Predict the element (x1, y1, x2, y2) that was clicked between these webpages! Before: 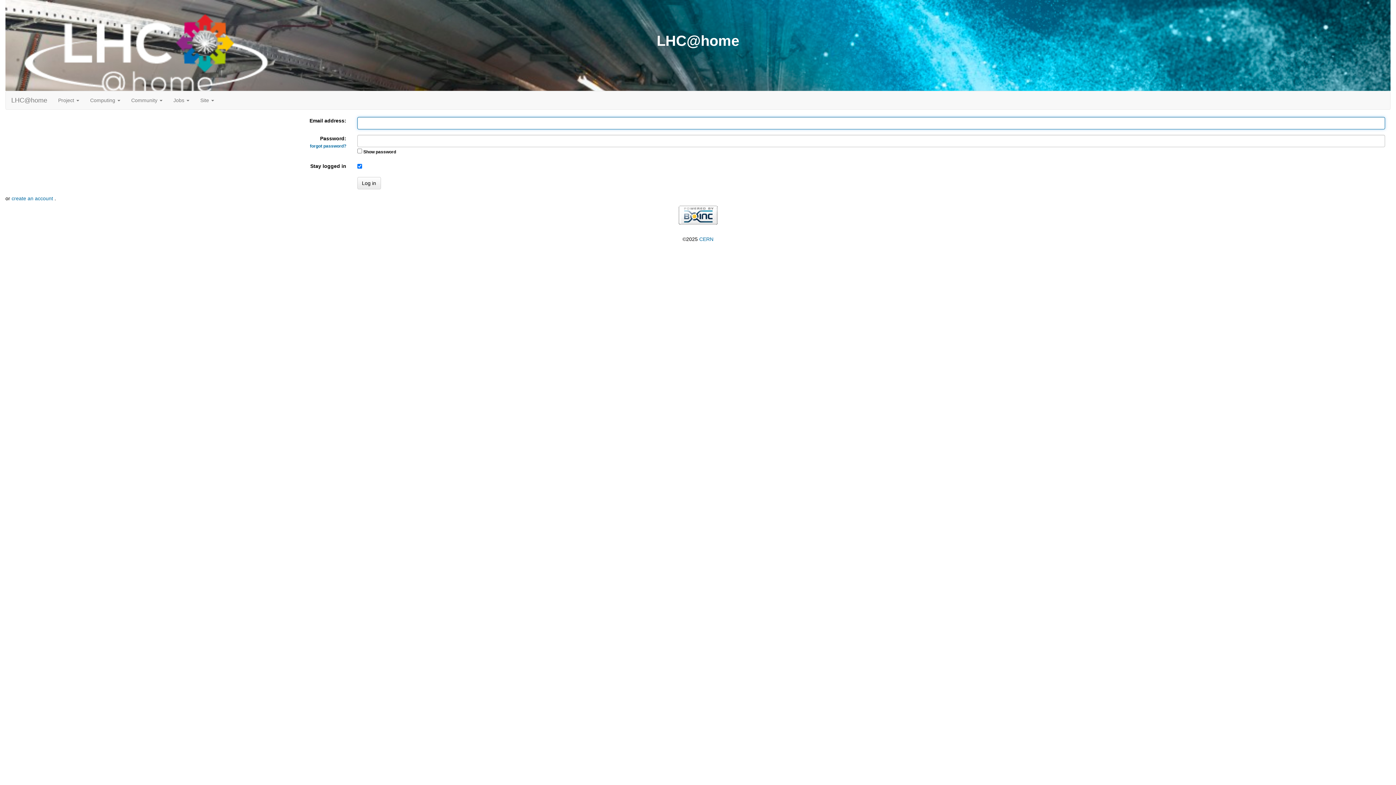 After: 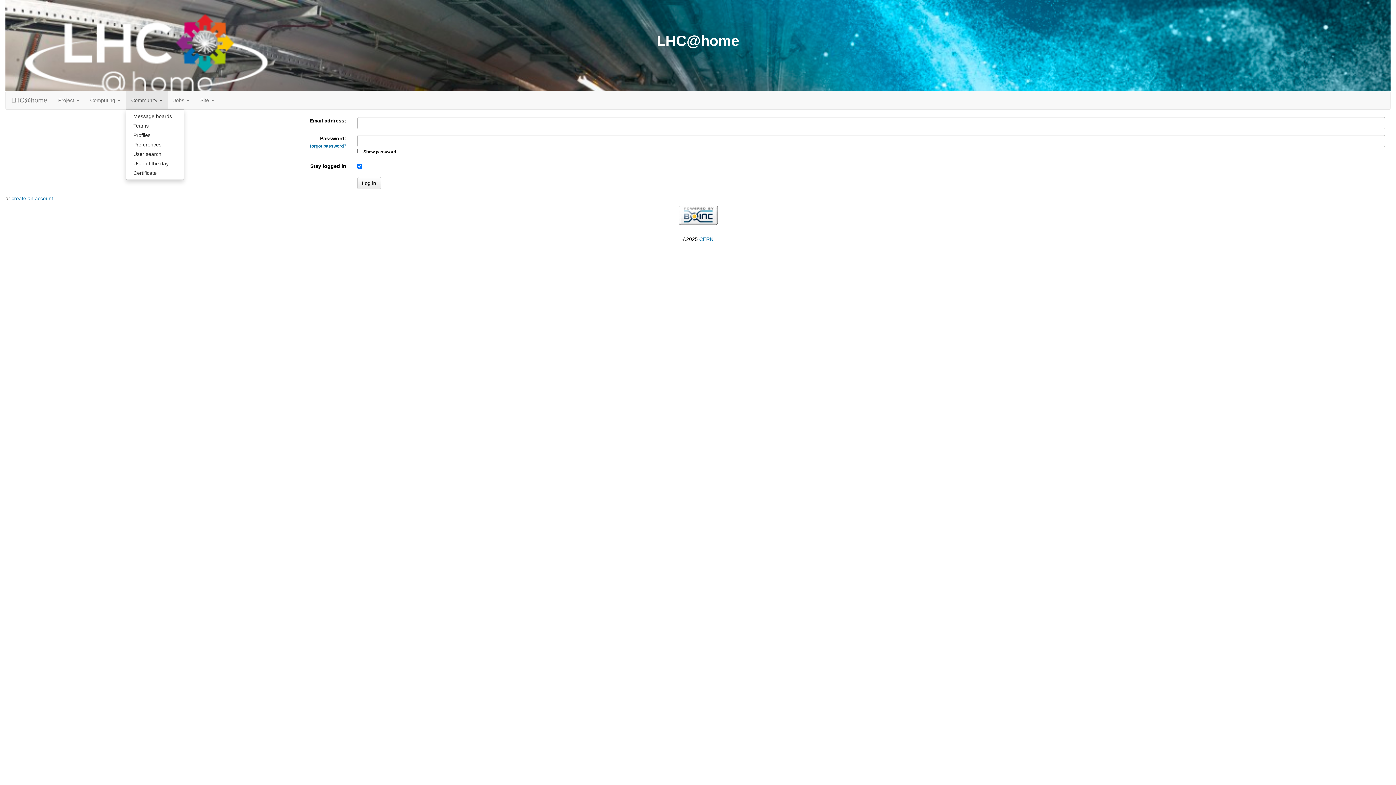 Action: label: Community  bbox: (125, 91, 168, 109)